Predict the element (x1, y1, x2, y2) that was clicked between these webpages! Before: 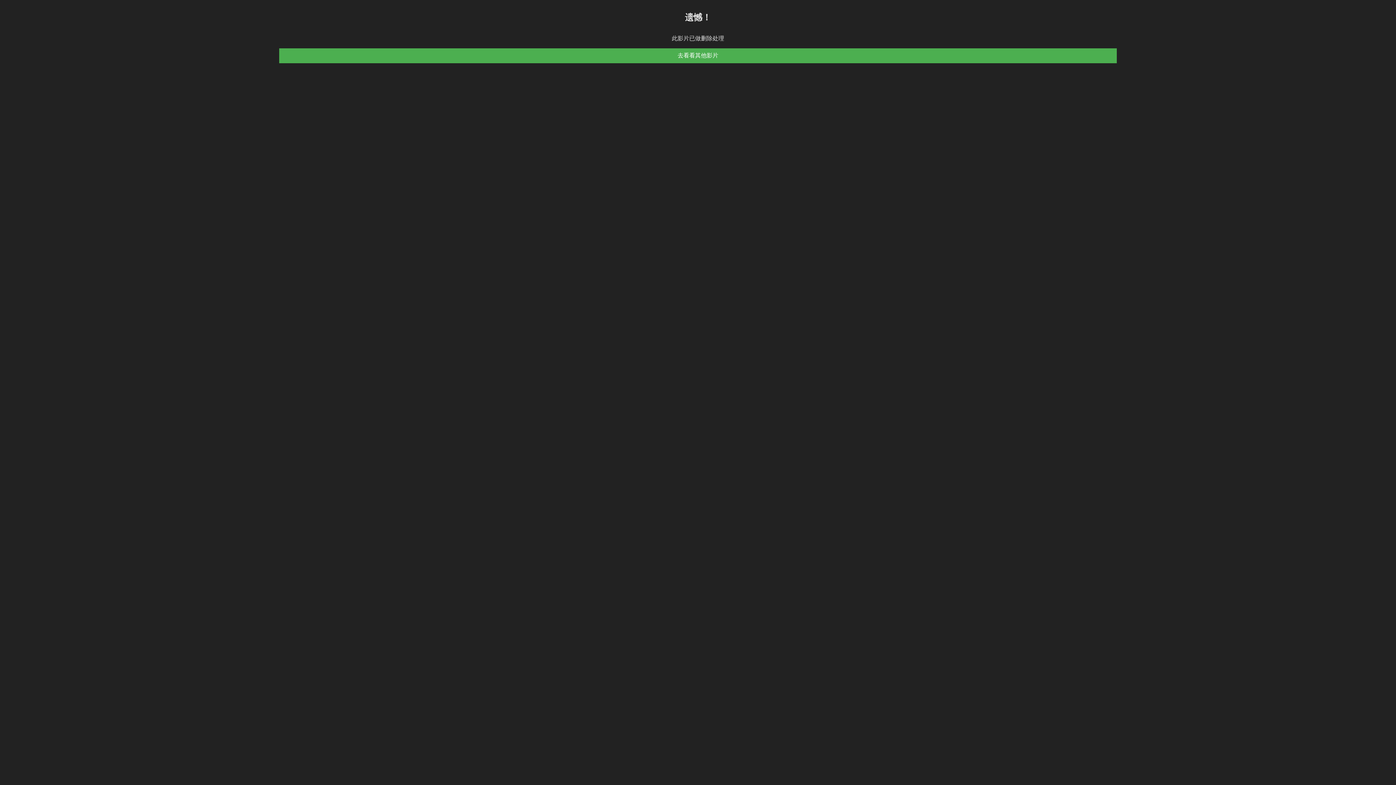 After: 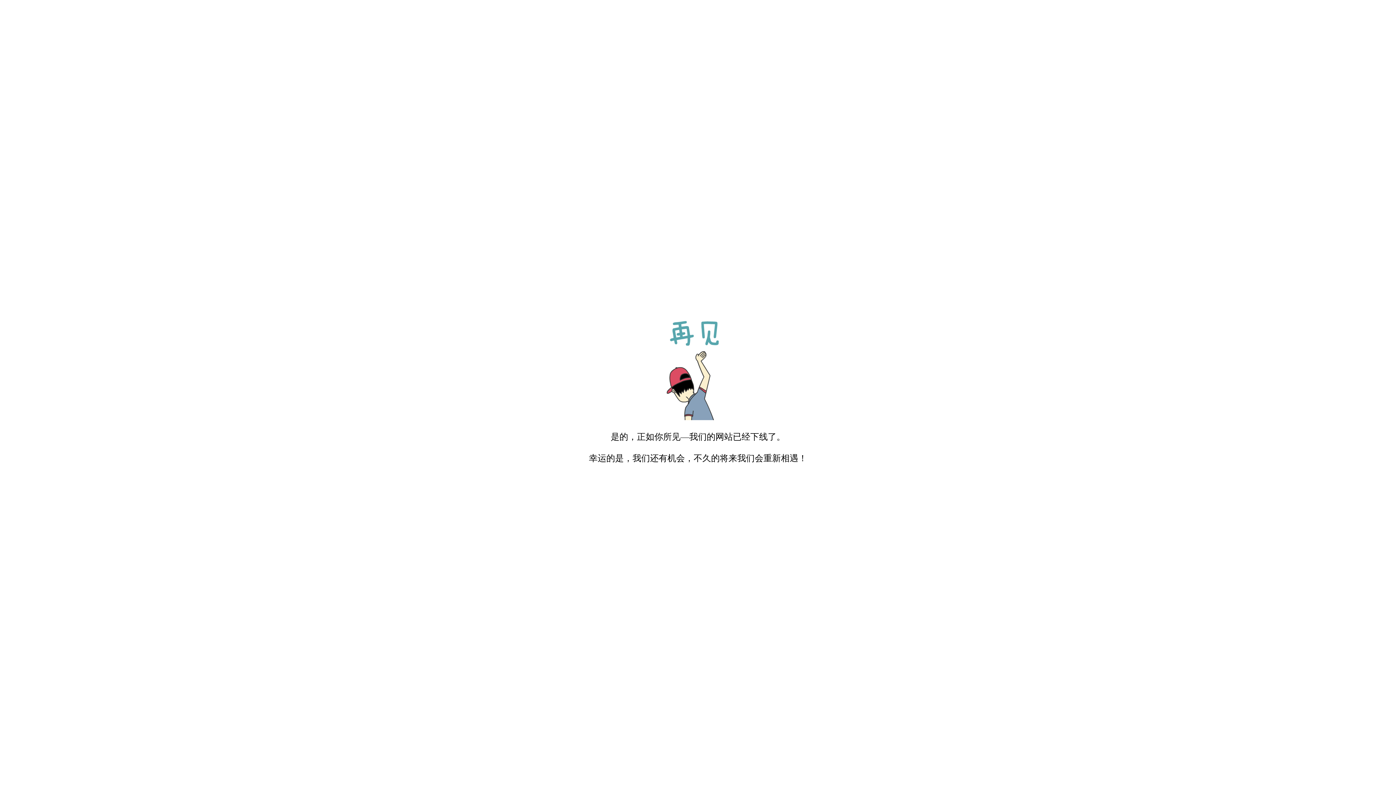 Action: label: 去看看其他影片 bbox: (279, 48, 1117, 63)